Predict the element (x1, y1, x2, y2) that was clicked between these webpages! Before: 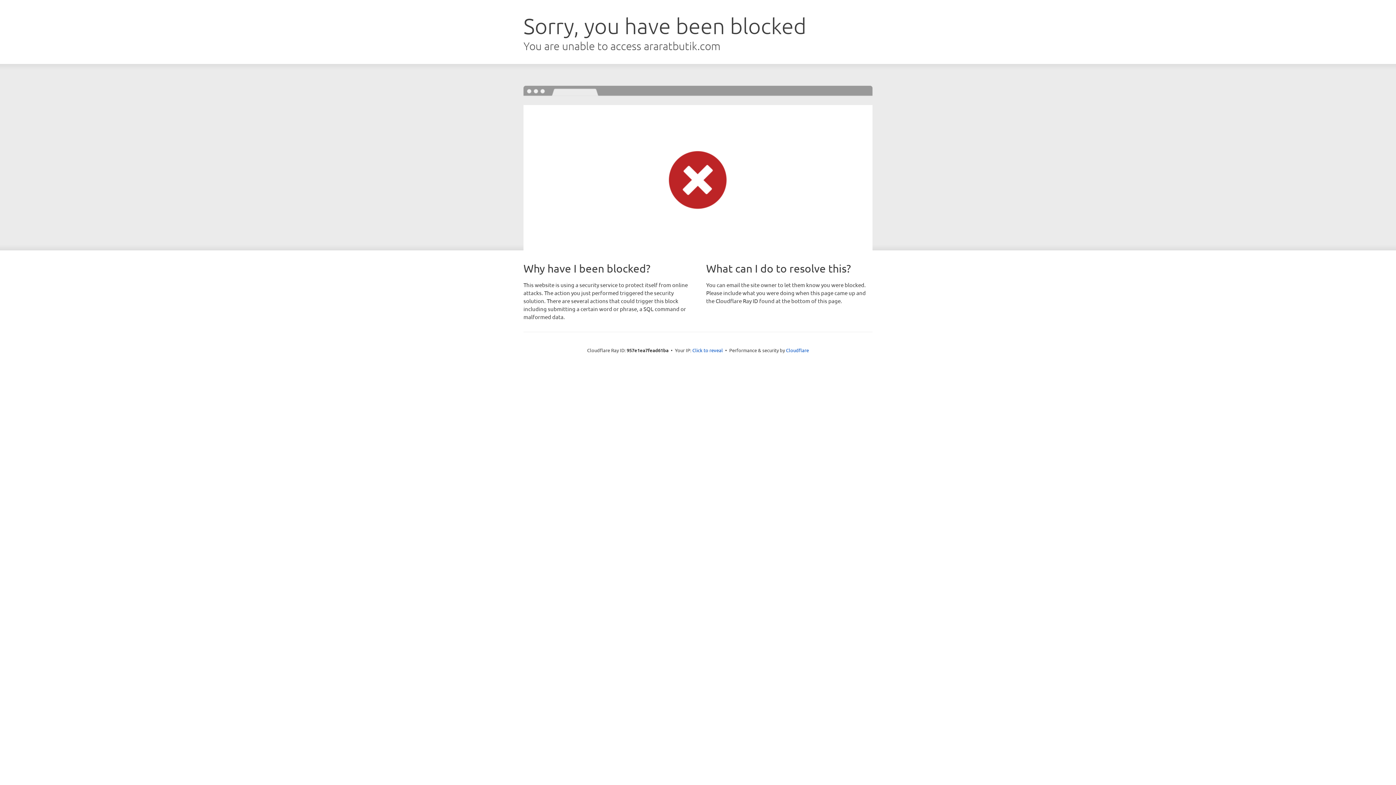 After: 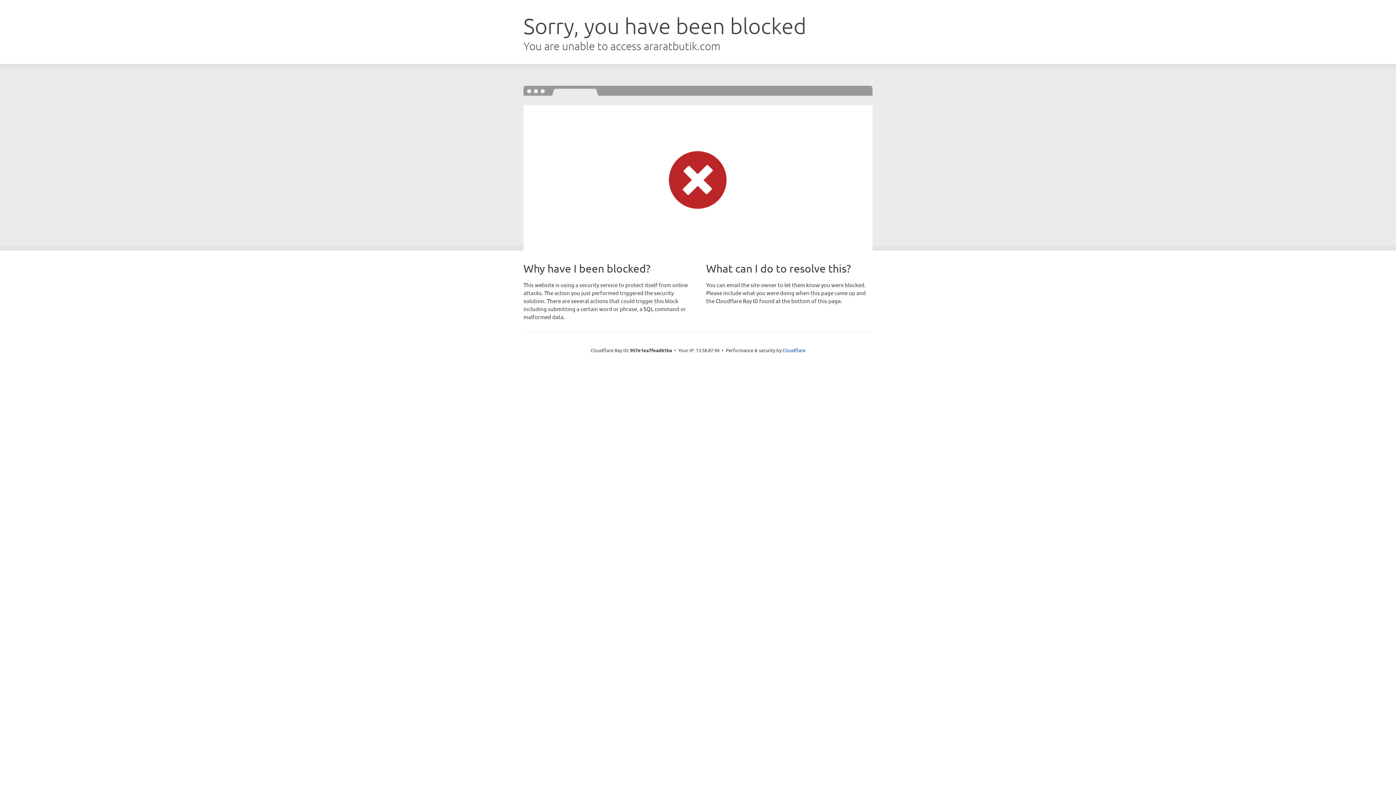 Action: bbox: (692, 346, 723, 353) label: Click to reveal